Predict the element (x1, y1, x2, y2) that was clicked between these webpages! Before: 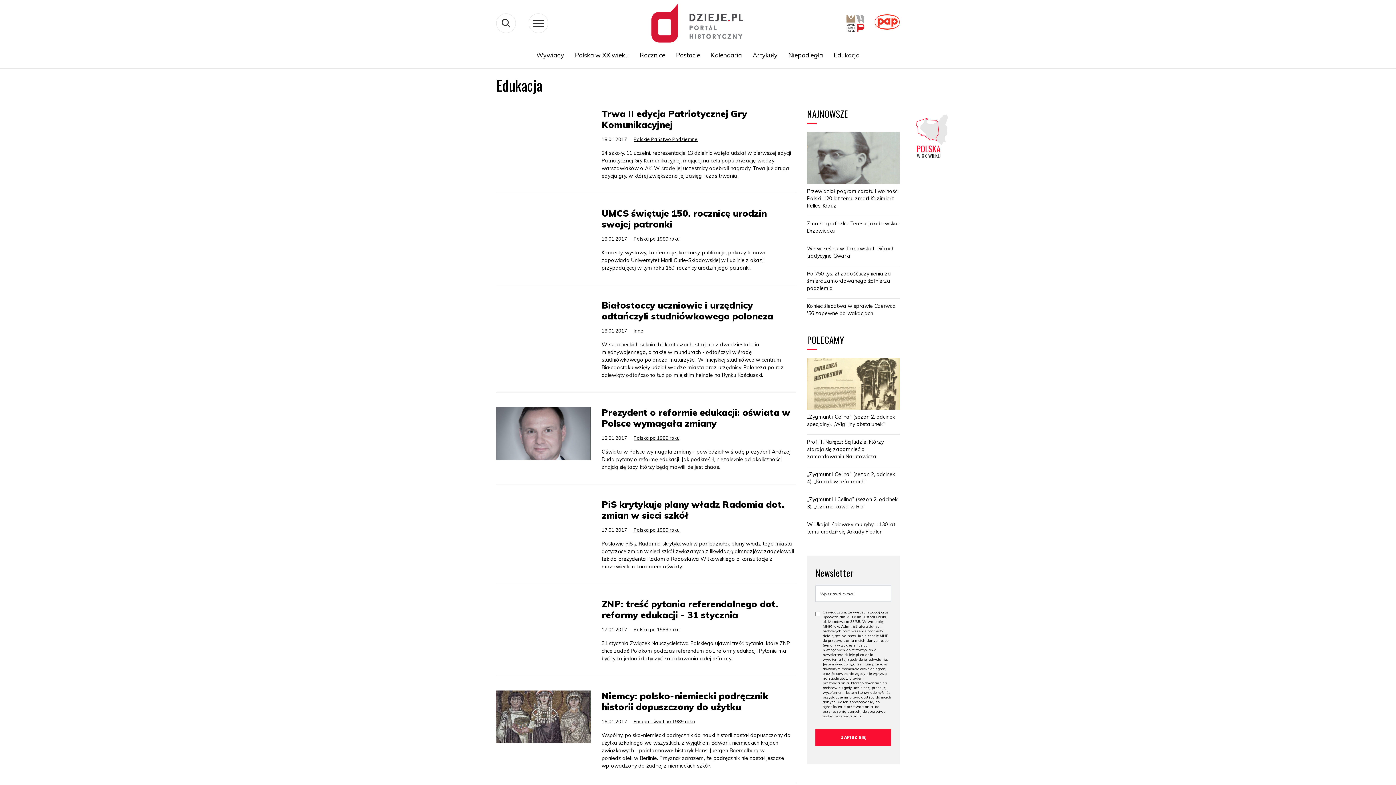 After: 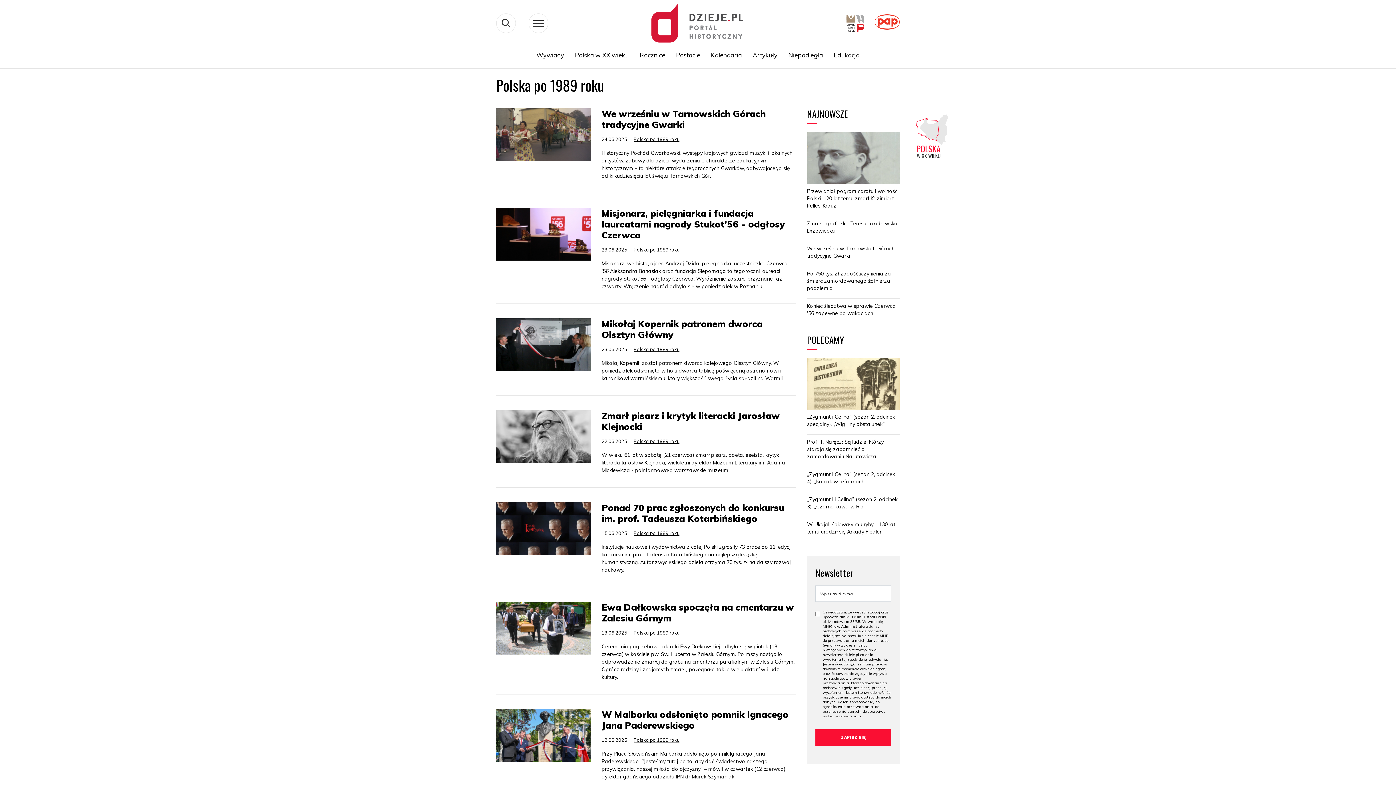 Action: label: Polska po 1989 roku bbox: (633, 626, 679, 632)